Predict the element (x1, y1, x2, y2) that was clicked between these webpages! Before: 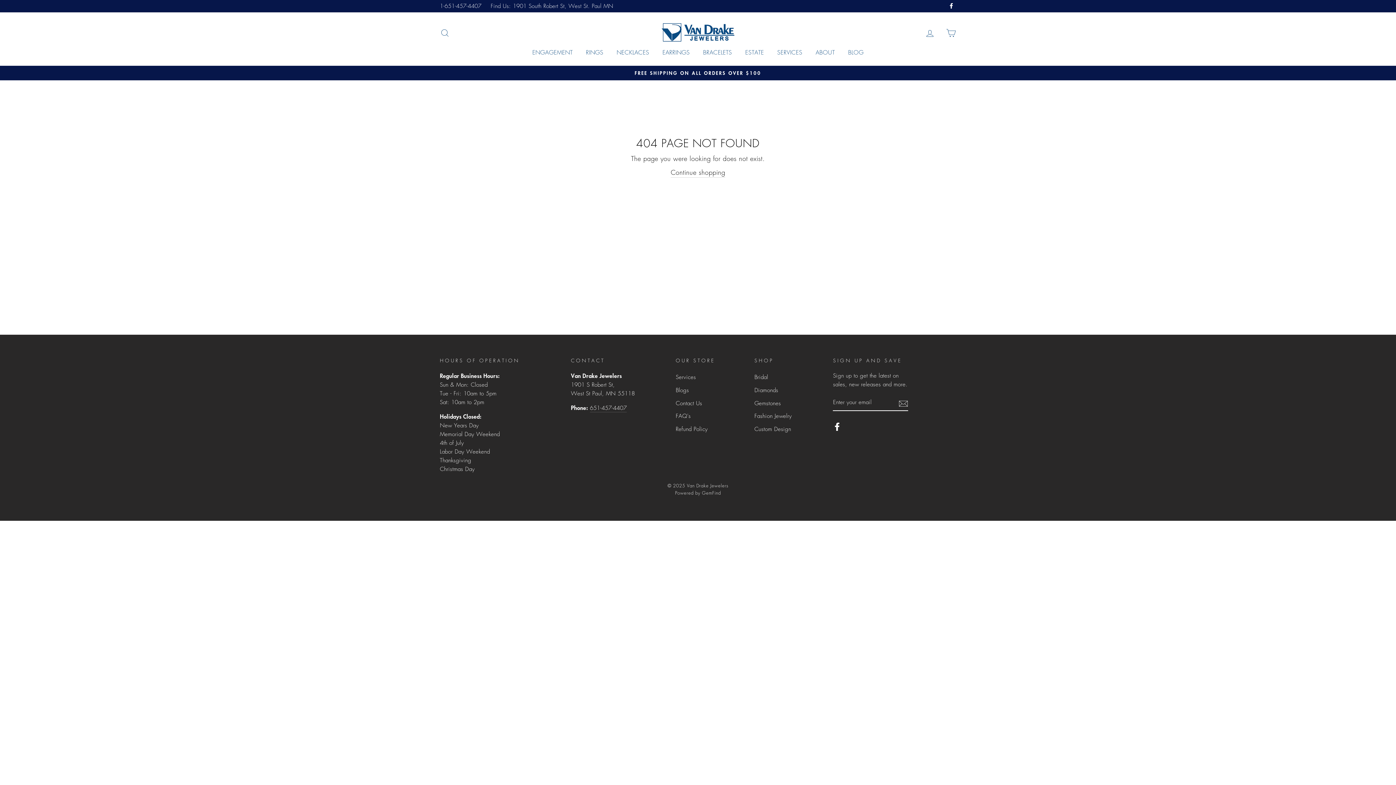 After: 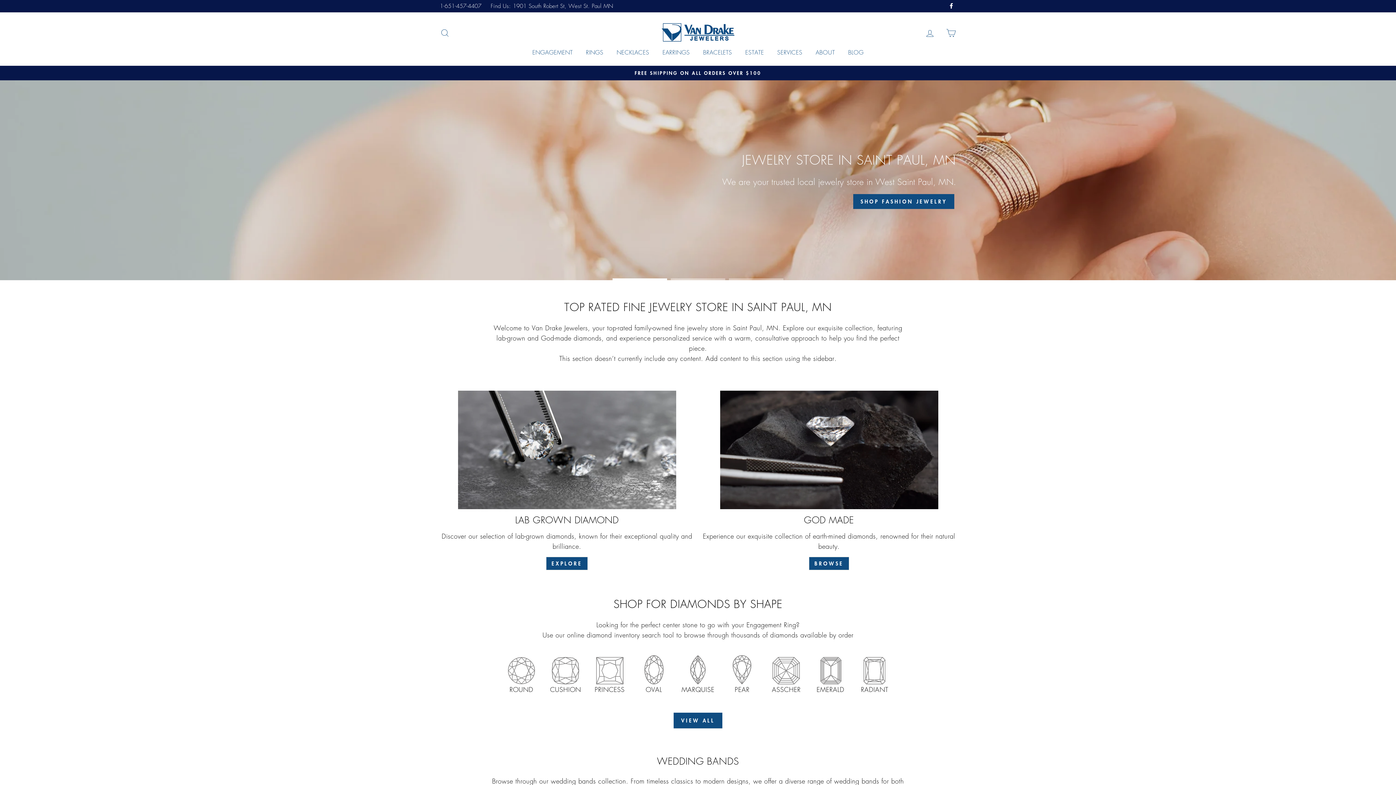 Action: bbox: (661, 23, 734, 42)